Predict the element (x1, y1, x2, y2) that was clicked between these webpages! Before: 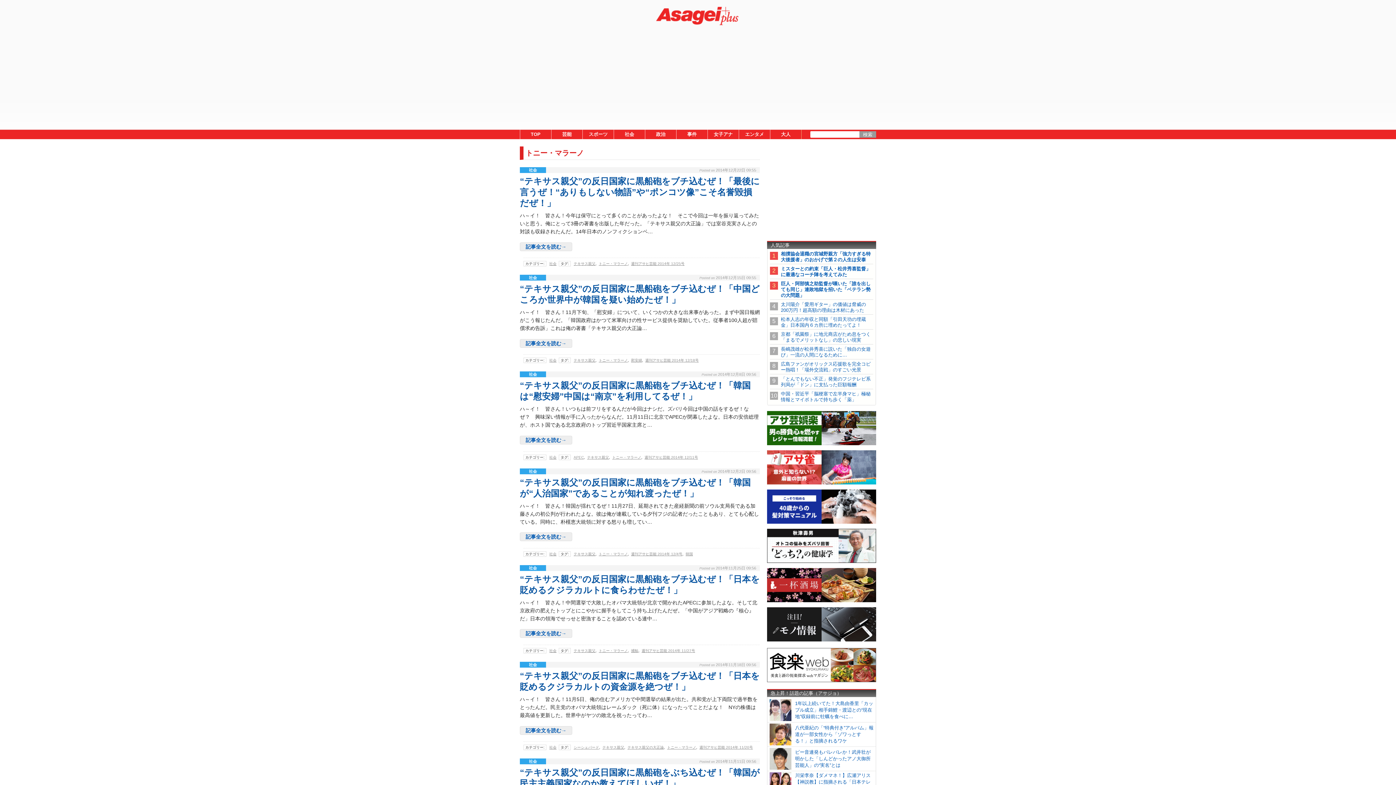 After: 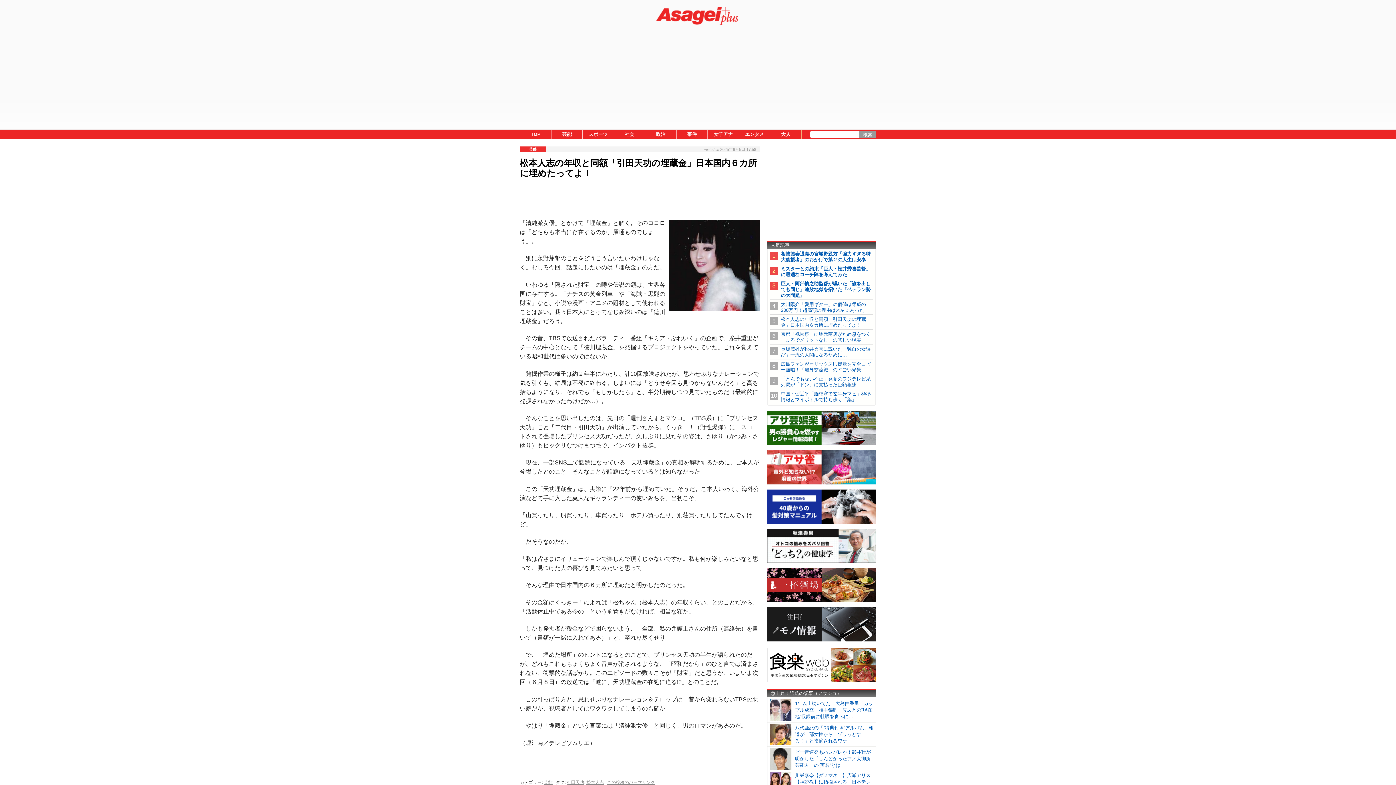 Action: bbox: (781, 316, 866, 328) label: 松本人志の年収と同額「引田天功の埋蔵金」日本国内６カ所に埋めたってよ！